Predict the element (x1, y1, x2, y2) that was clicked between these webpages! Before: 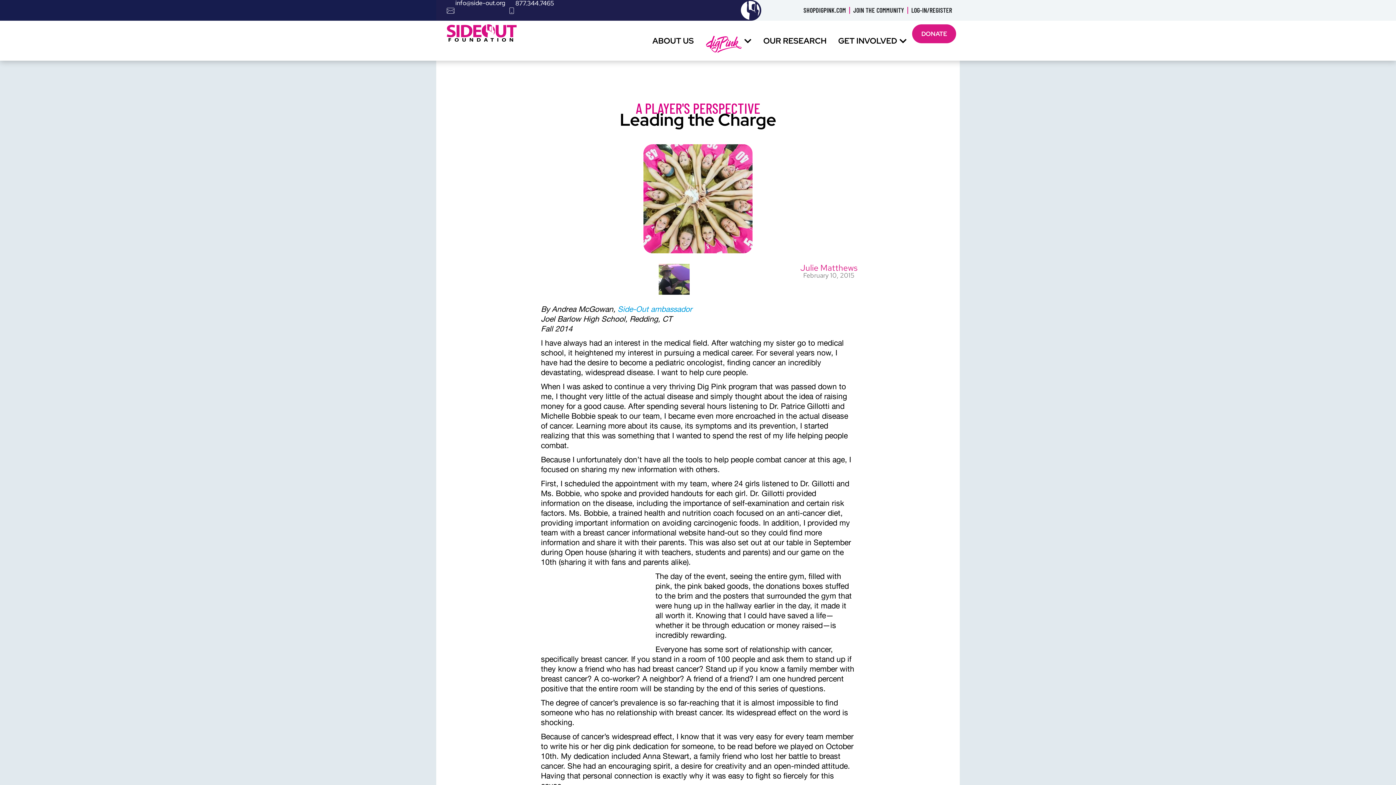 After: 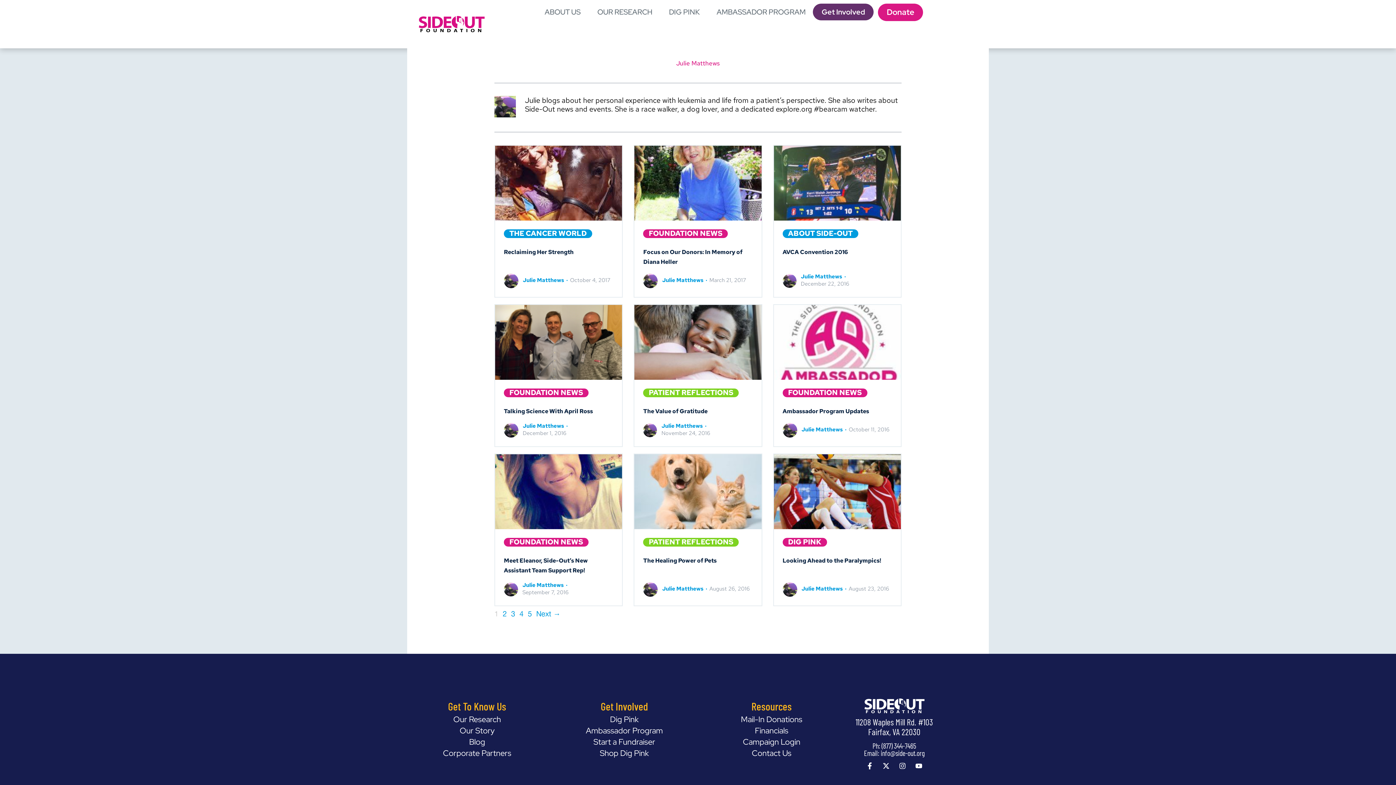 Action: bbox: (800, 264, 857, 272) label: Julie Matthews